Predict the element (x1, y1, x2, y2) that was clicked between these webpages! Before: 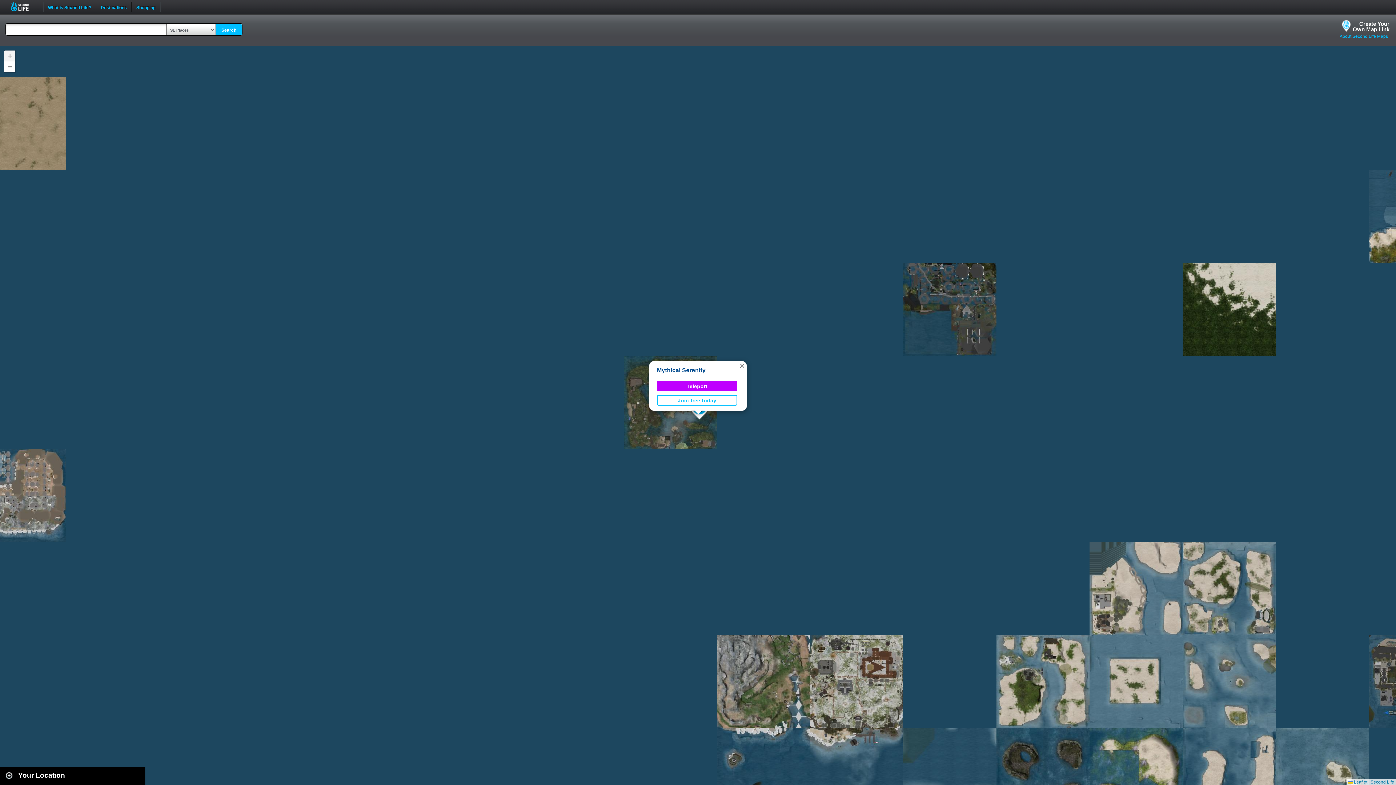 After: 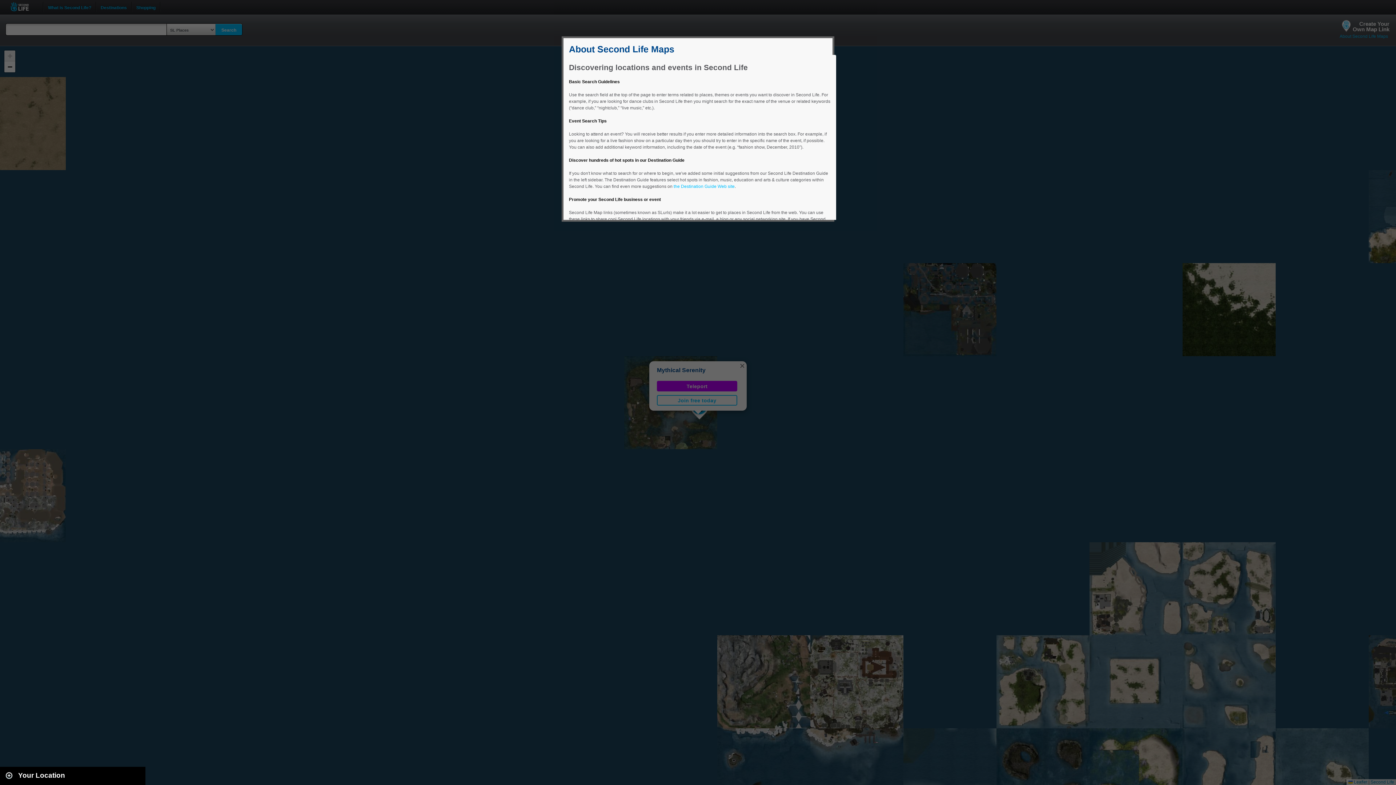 Action: label: About Second Life Maps bbox: (1340, 33, 1388, 38)